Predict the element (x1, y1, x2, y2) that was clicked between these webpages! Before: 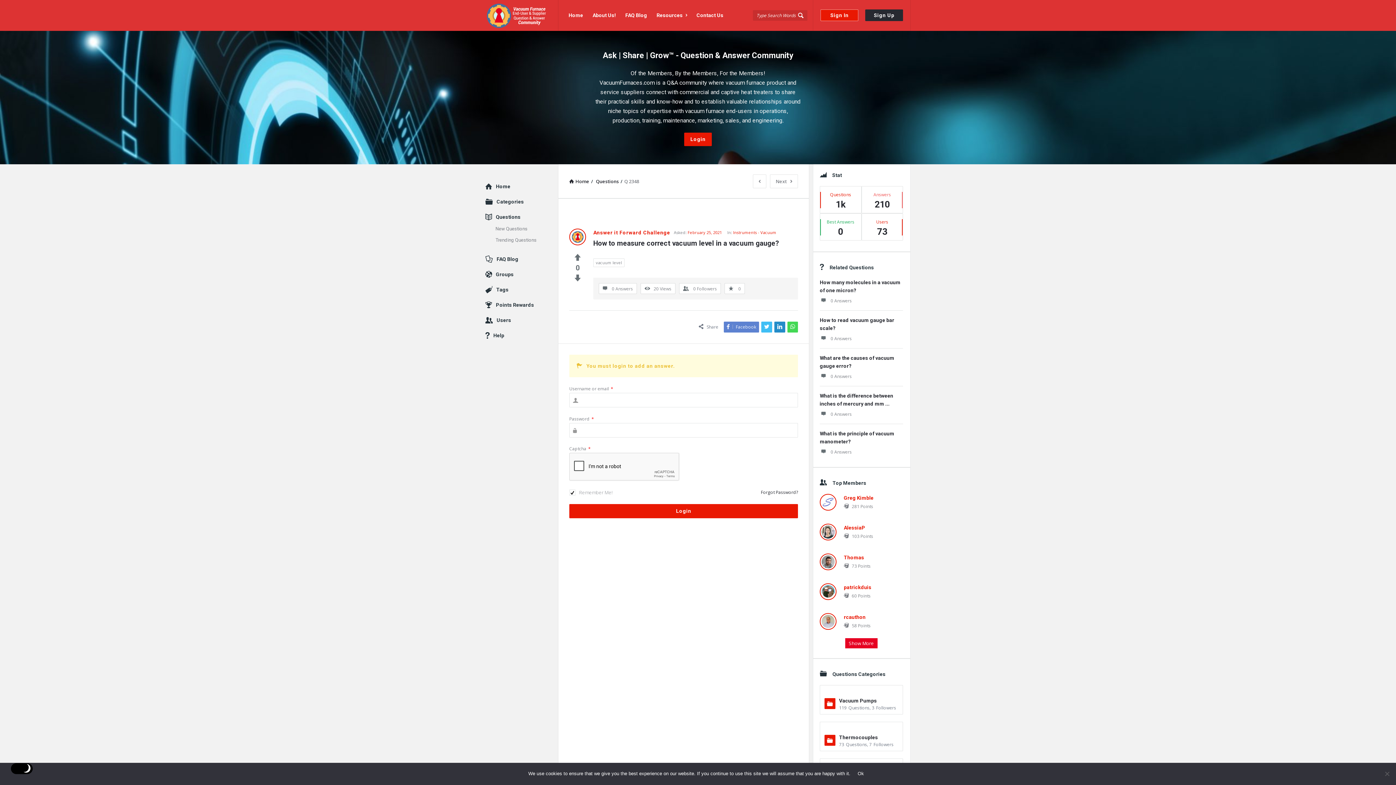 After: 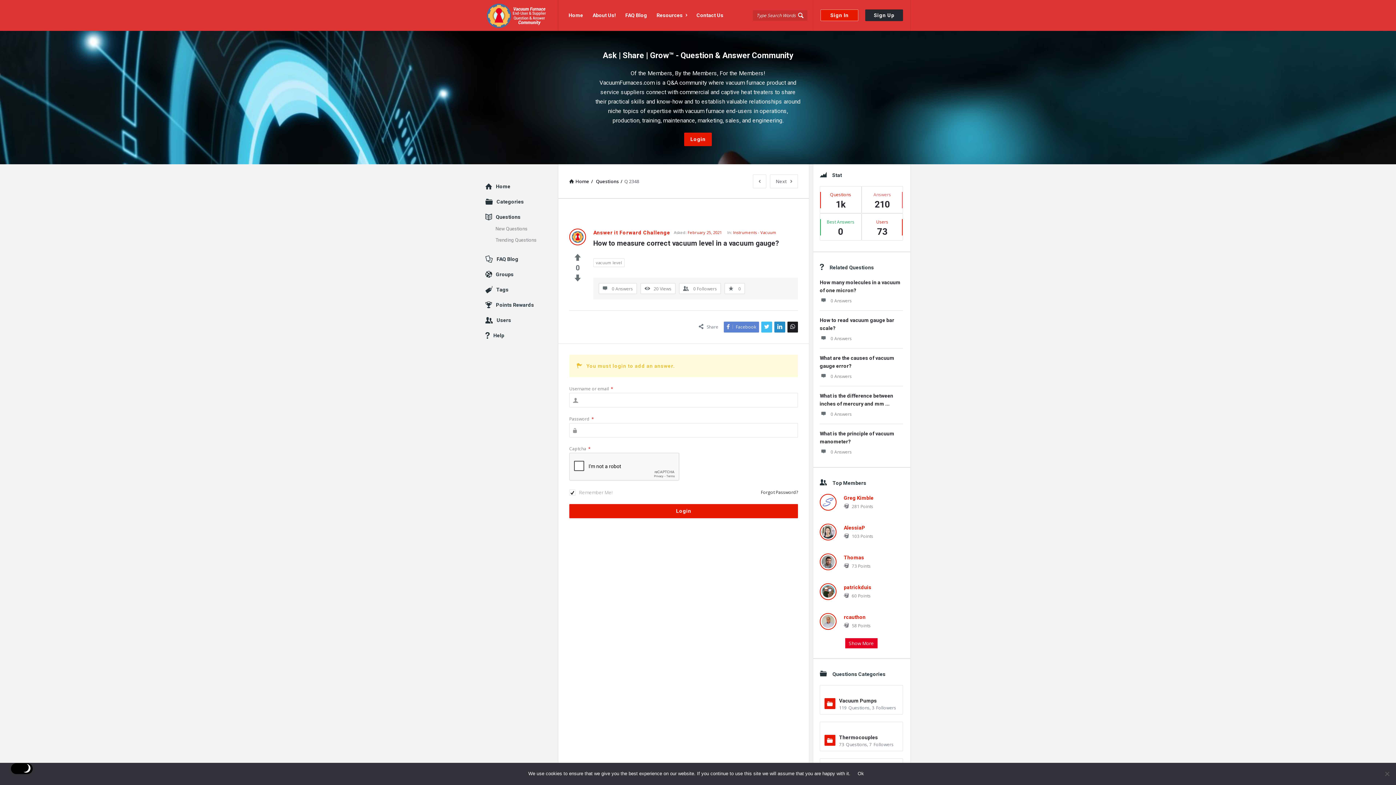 Action: bbox: (787, 321, 798, 332)